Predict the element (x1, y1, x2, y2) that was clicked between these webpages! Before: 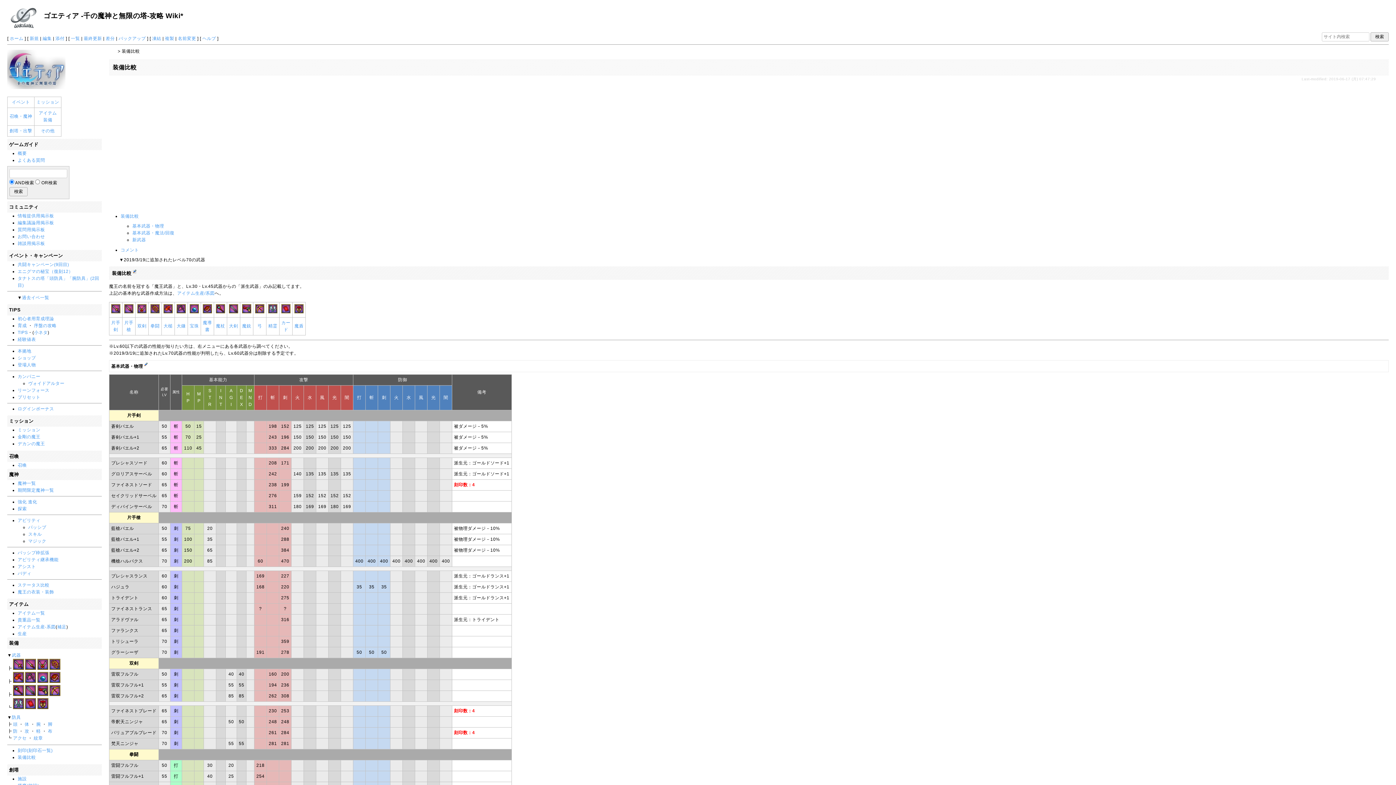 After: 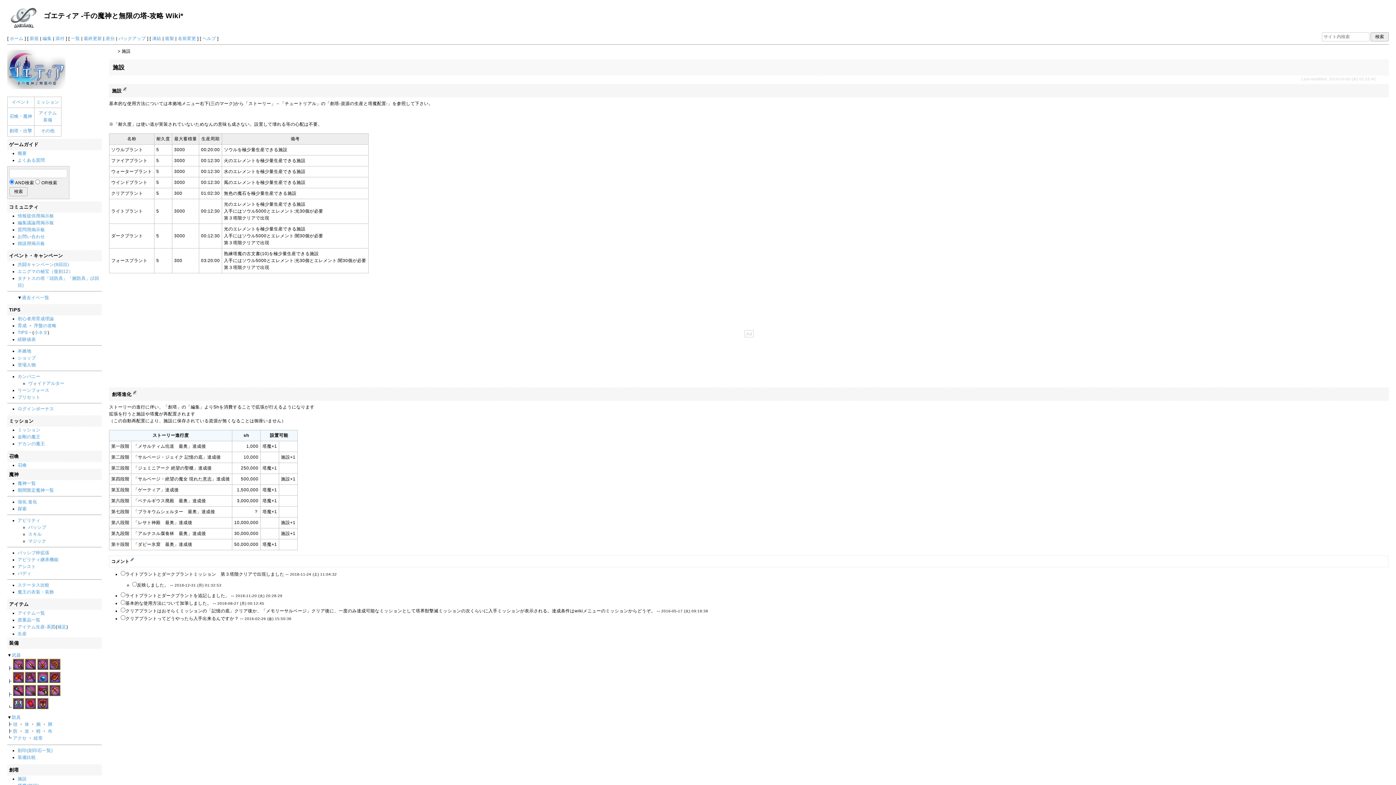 Action: label: 施設 bbox: (17, 776, 26, 781)